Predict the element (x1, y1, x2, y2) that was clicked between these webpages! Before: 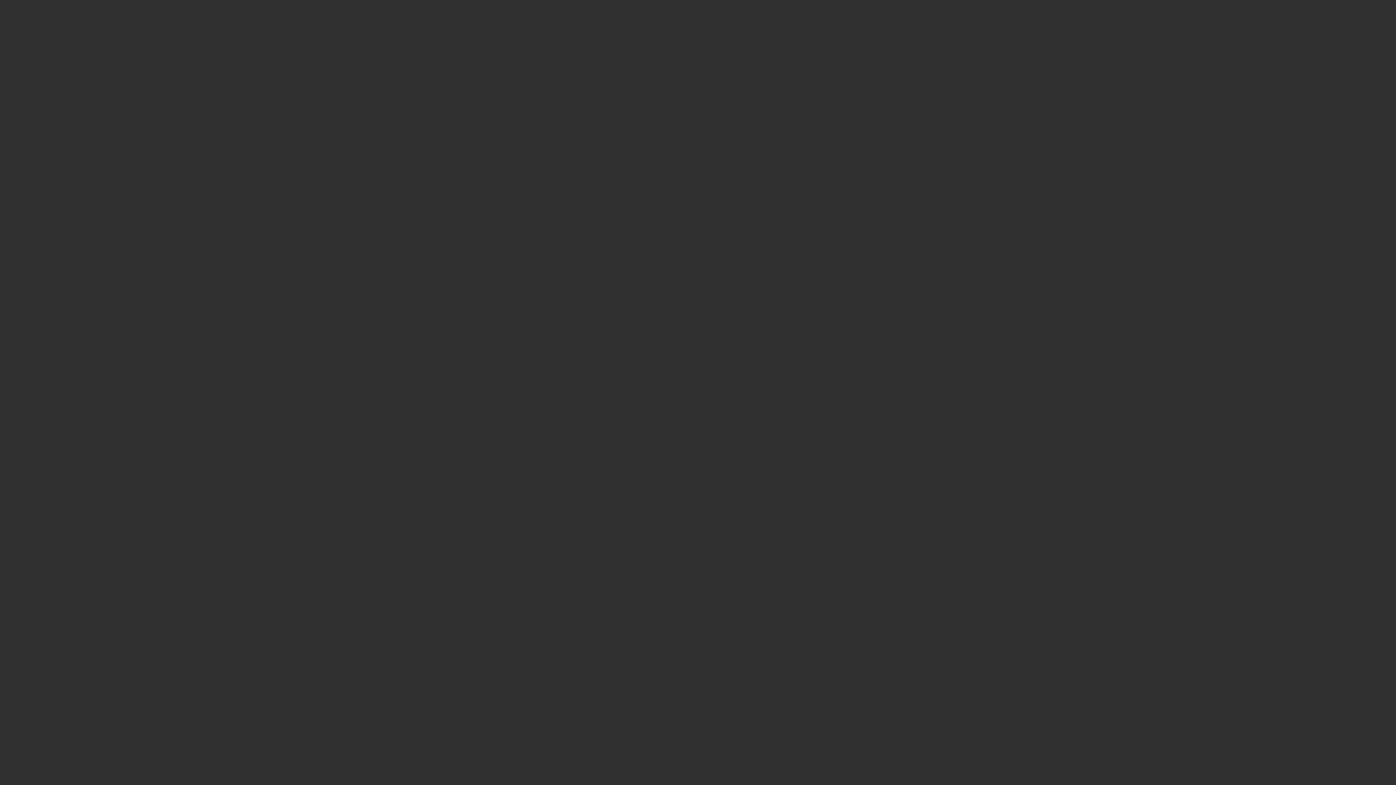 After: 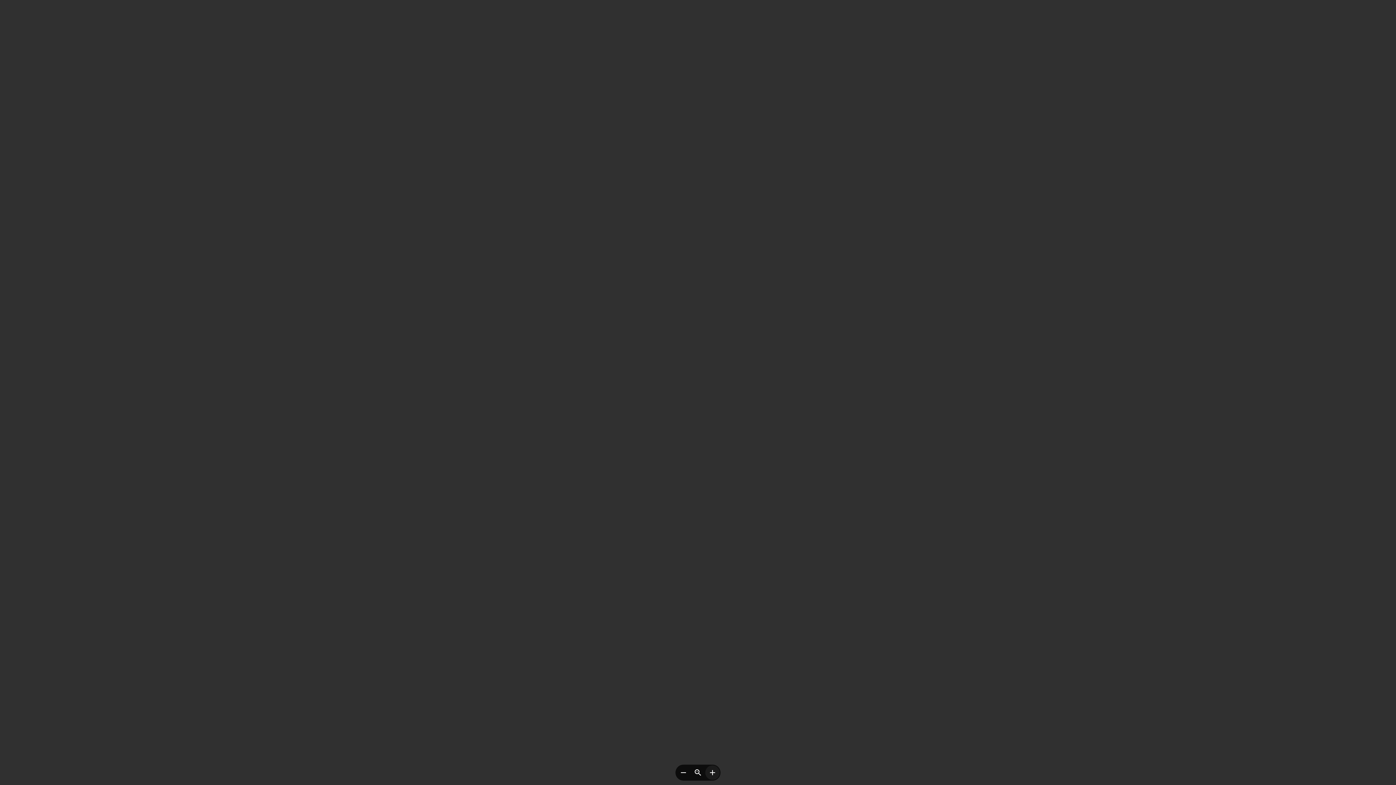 Action: bbox: (705, 765, 720, 780) label: Zoom in